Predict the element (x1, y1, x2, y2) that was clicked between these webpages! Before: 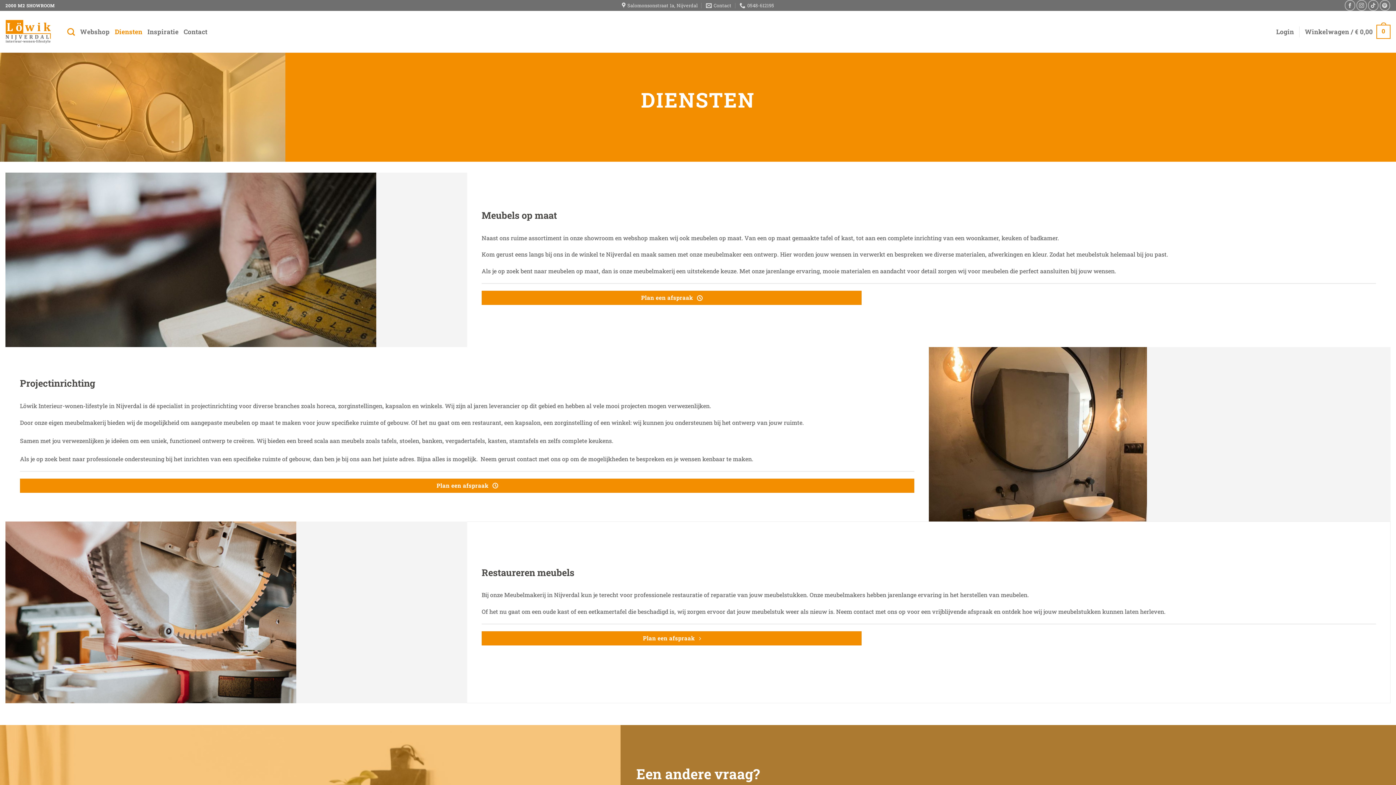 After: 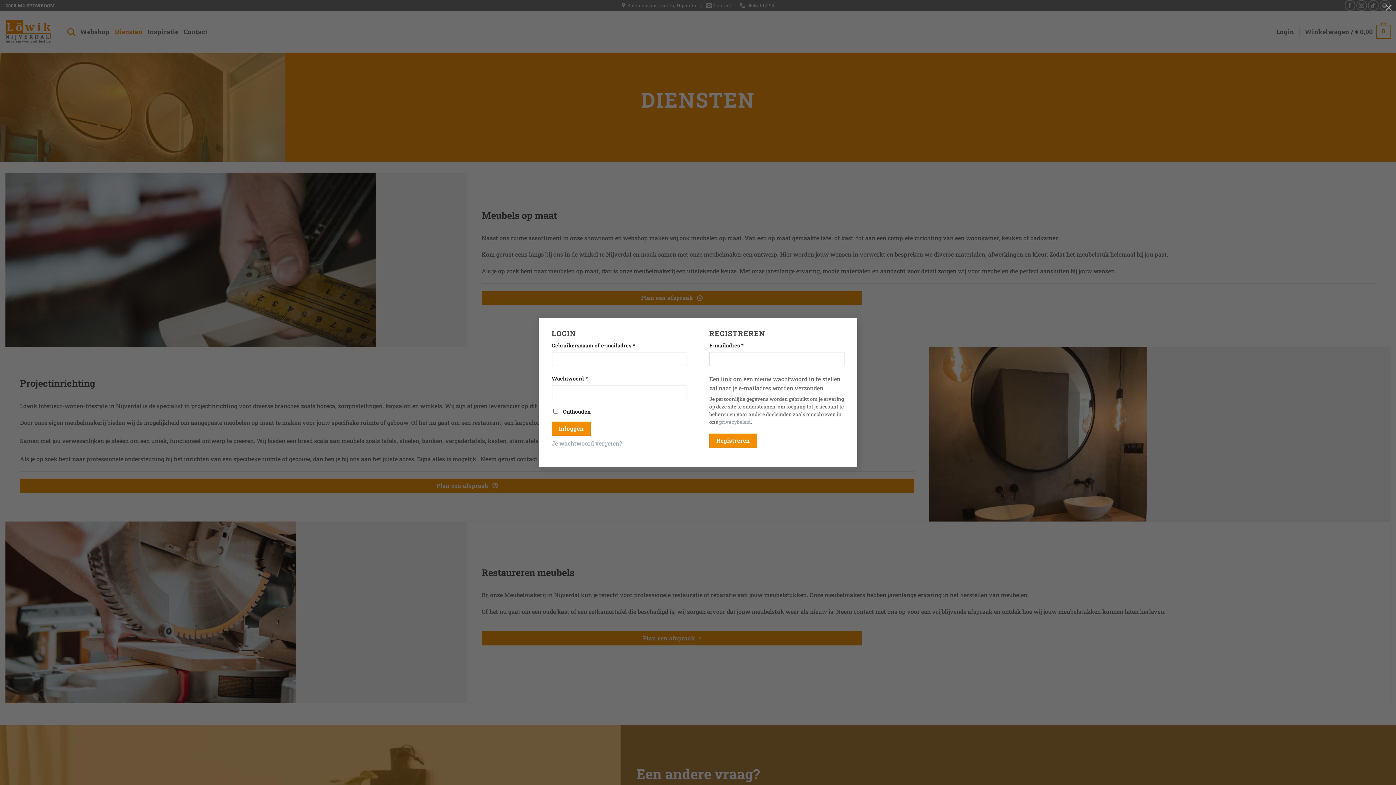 Action: bbox: (1276, 25, 1294, 38) label: Login